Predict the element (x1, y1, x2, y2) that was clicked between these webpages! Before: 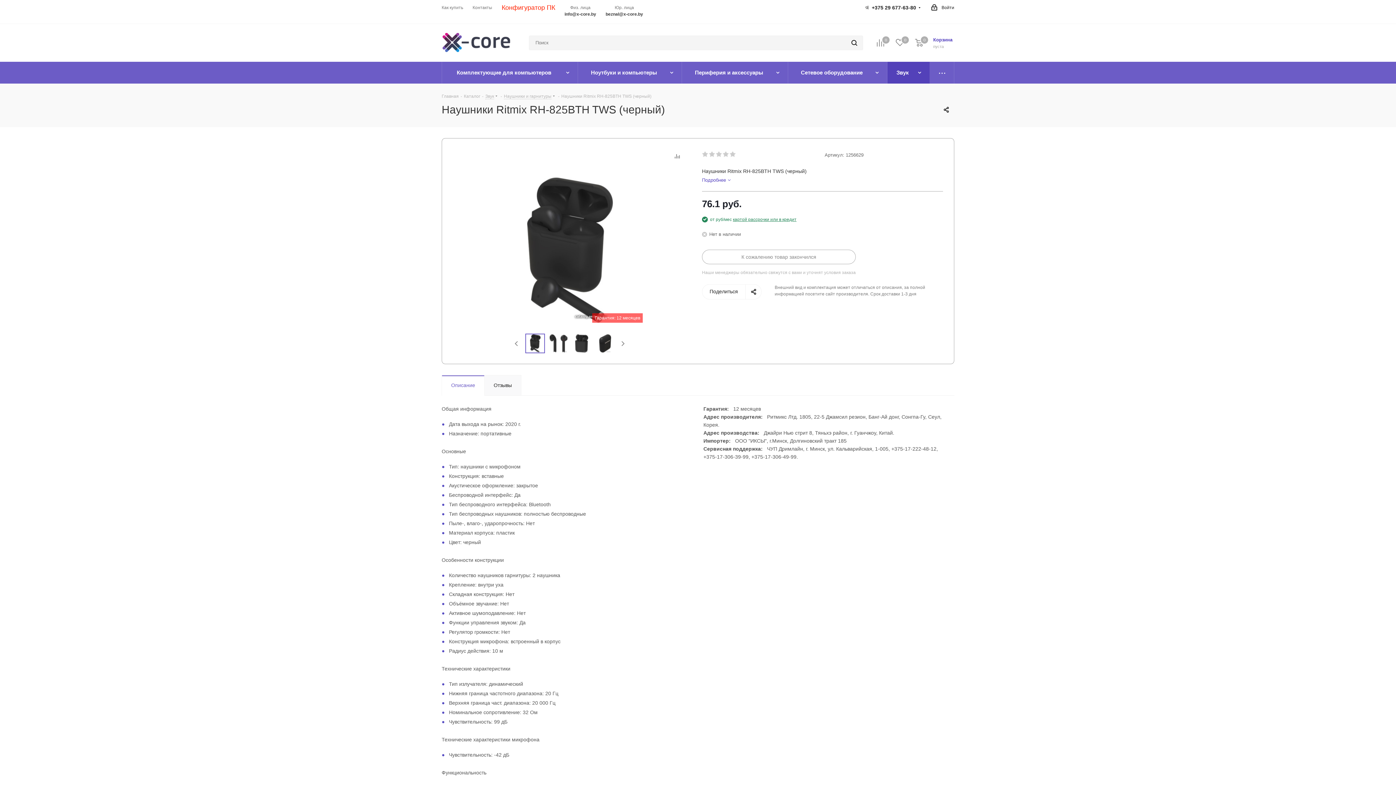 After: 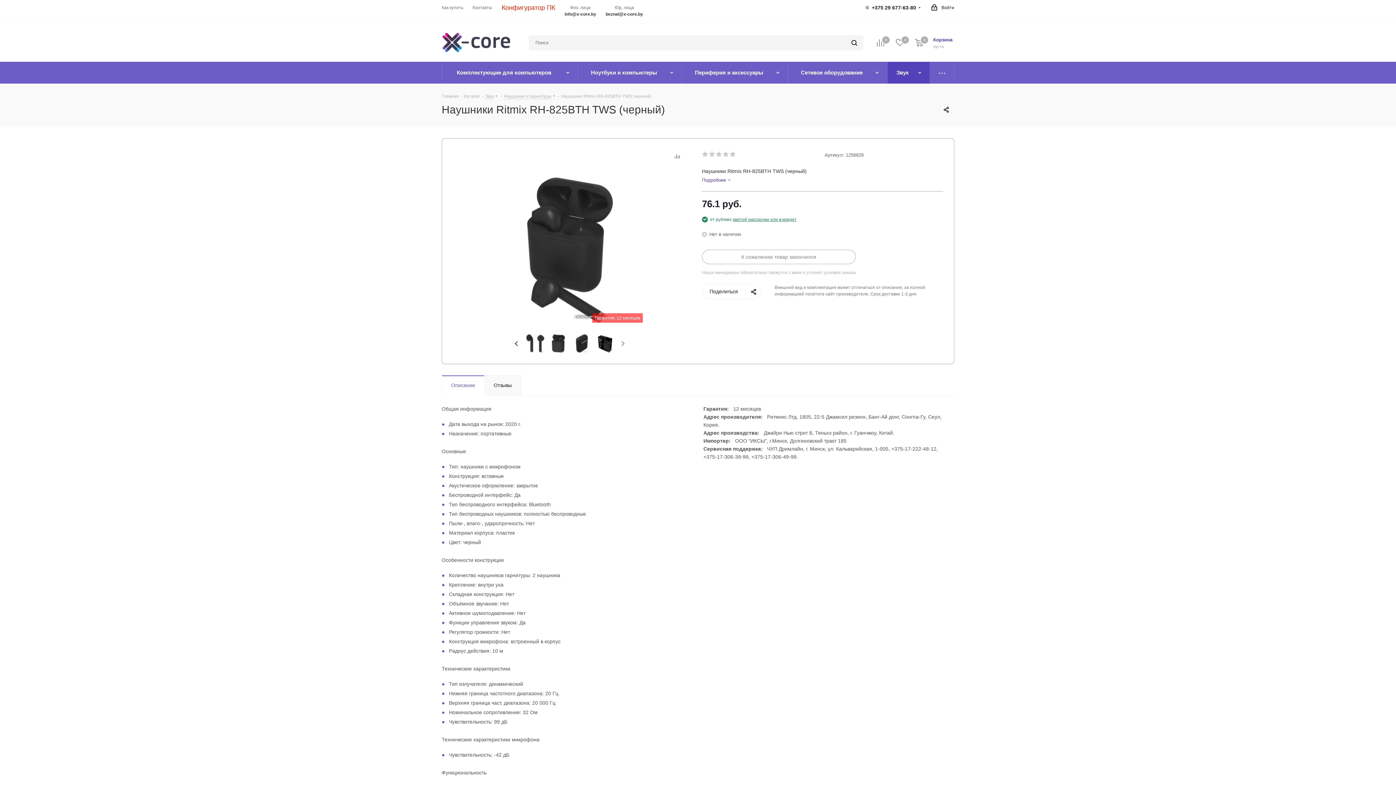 Action: bbox: (511, 338, 522, 349) label: Previous